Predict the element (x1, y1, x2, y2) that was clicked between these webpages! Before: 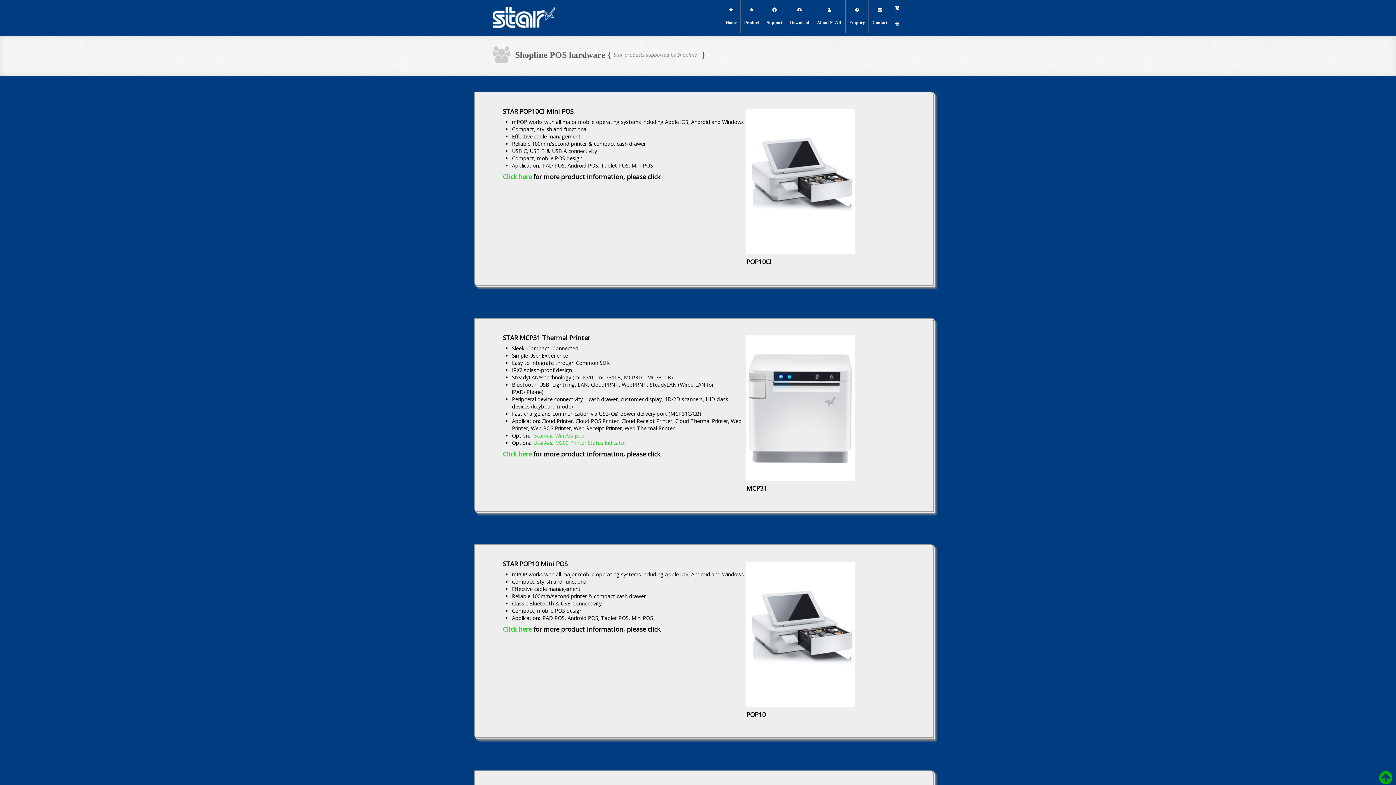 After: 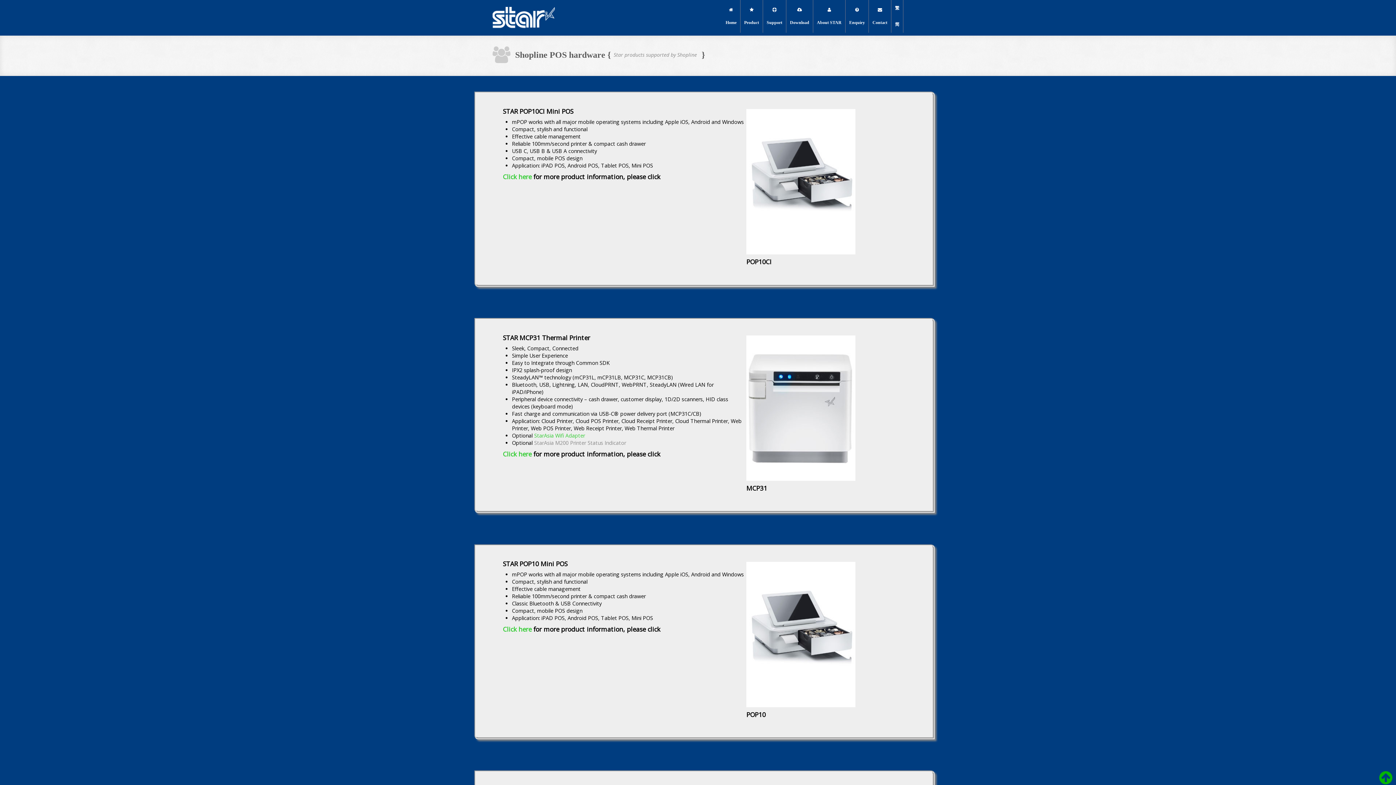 Action: bbox: (534, 439, 626, 446) label: StarAsia M200 Printer Status Indicator